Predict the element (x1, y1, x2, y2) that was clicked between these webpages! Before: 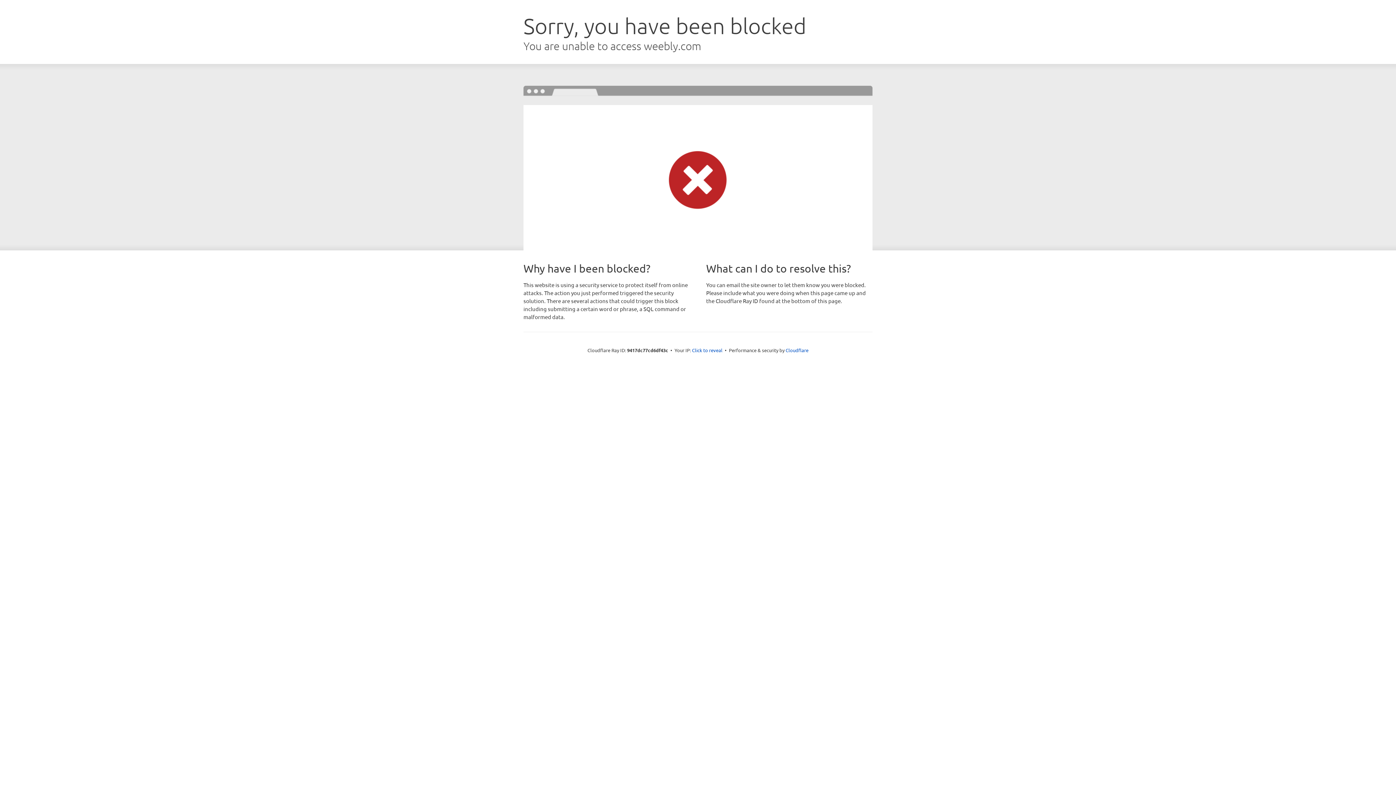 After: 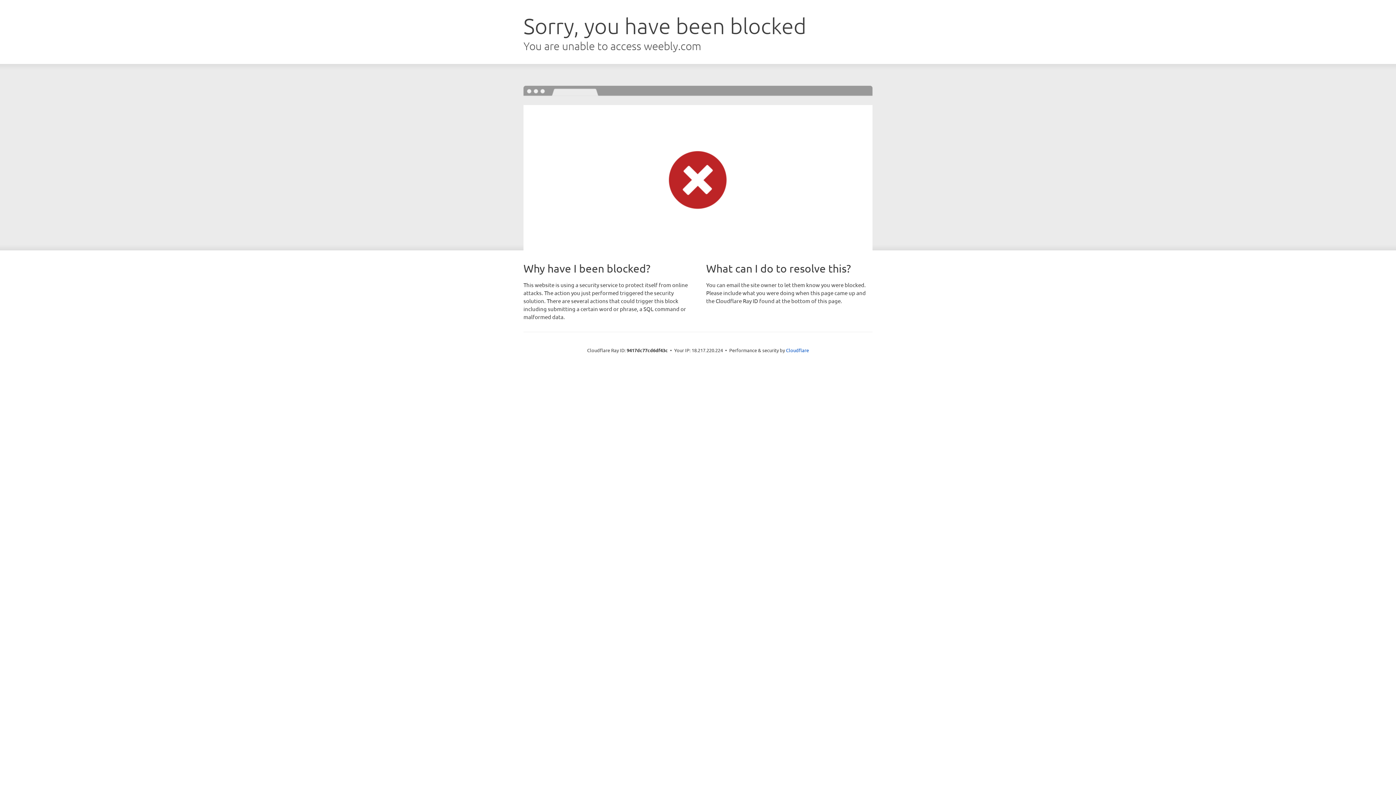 Action: bbox: (692, 346, 722, 353) label: Click to reveal